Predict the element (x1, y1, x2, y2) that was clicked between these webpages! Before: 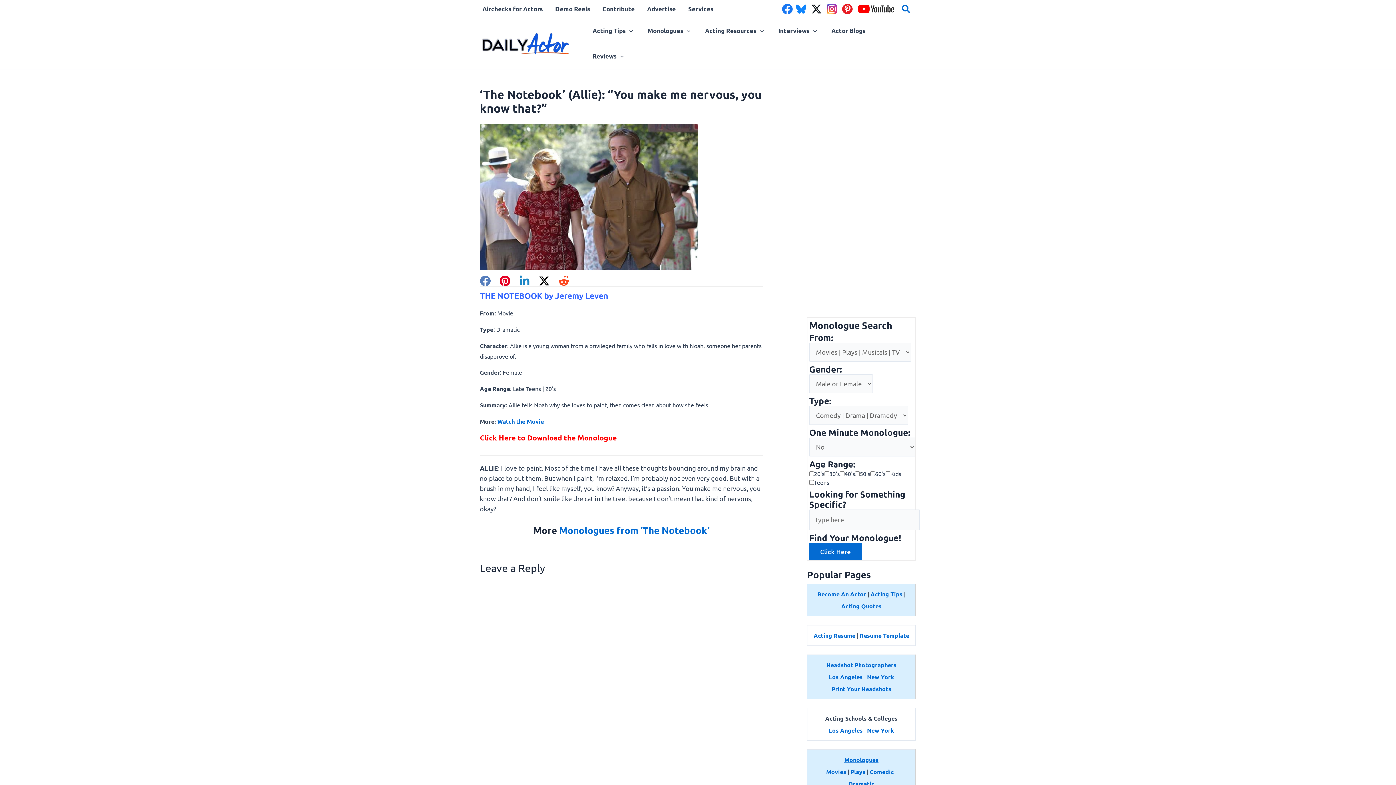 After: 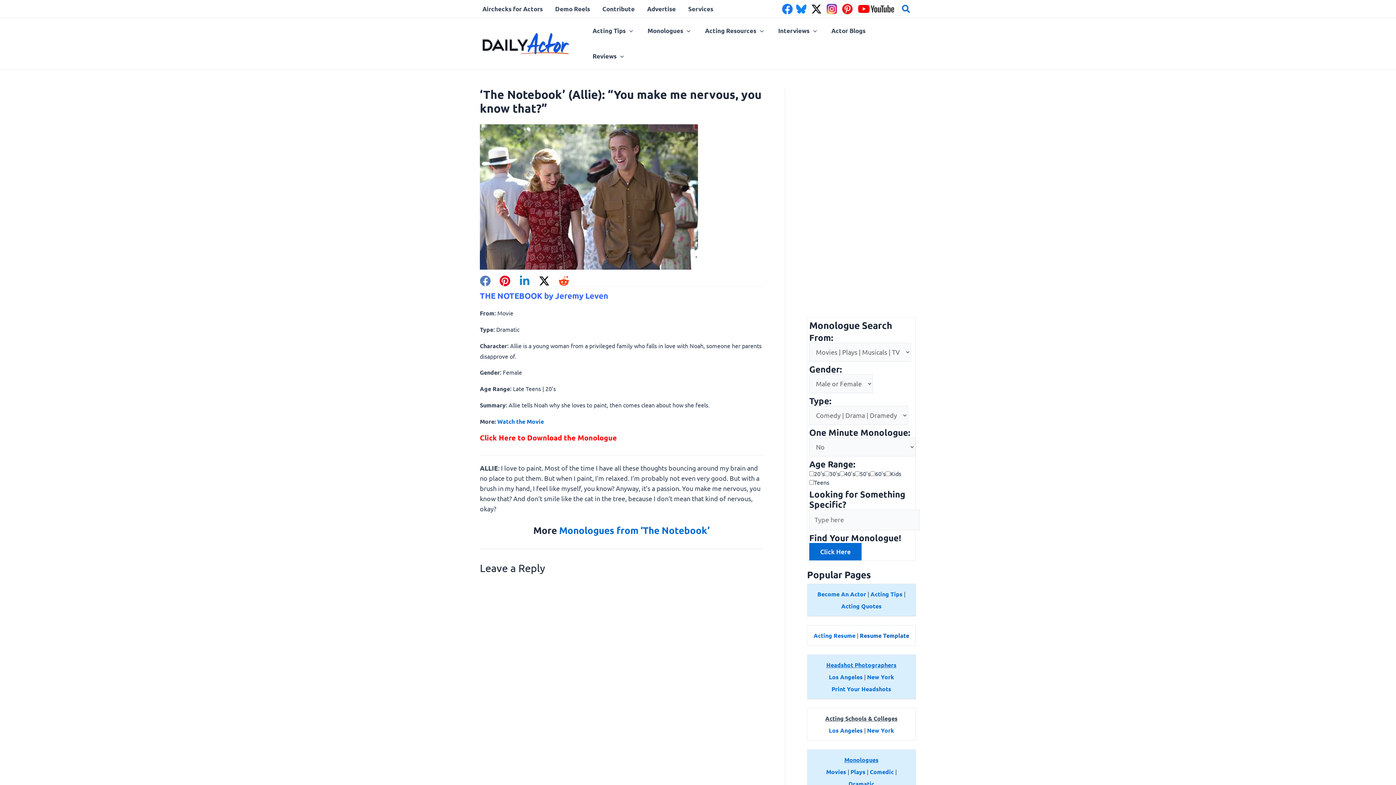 Action: bbox: (860, 632, 909, 639) label: Resume Template